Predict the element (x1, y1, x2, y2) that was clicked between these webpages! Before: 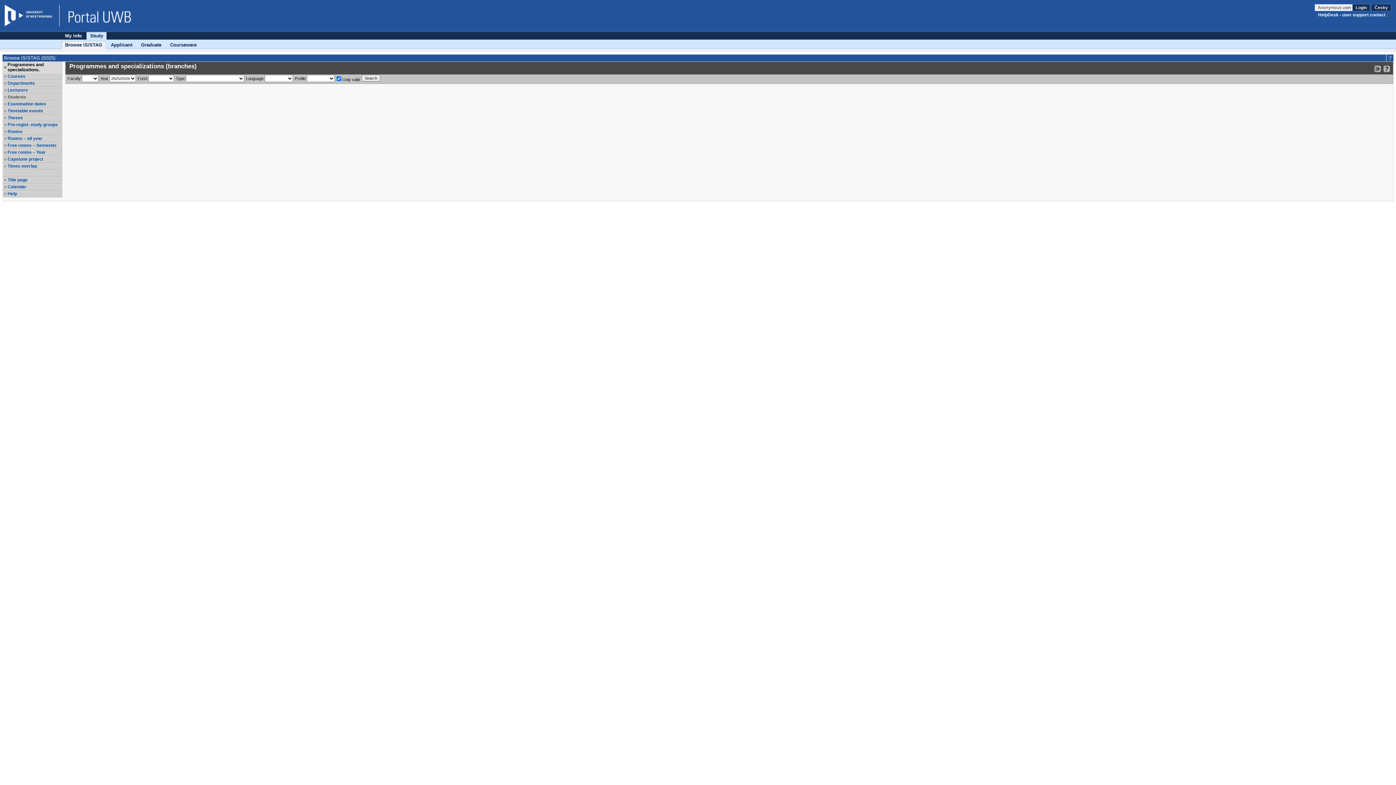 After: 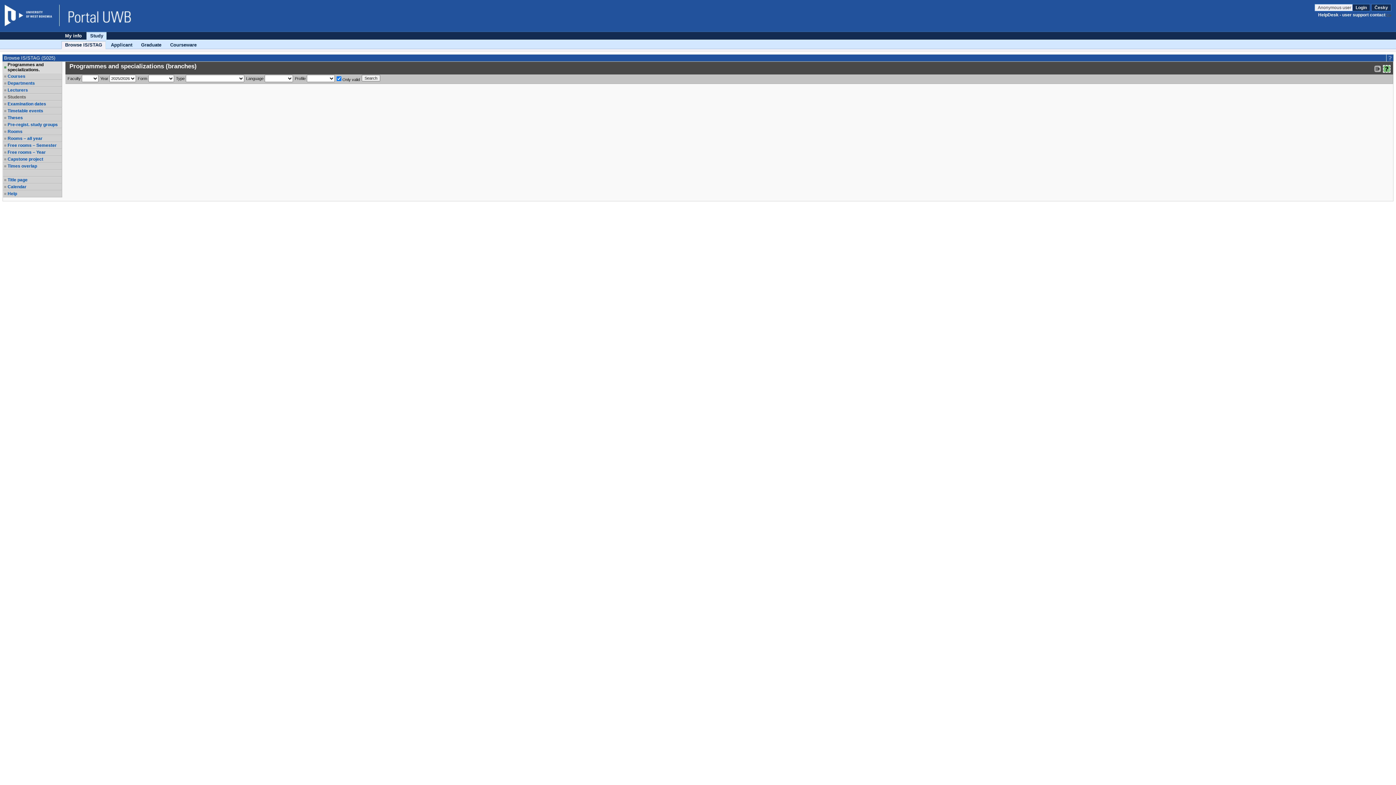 Action: label: Detailed help to IS/STAG viewing bbox: (1383, 65, 1390, 72)